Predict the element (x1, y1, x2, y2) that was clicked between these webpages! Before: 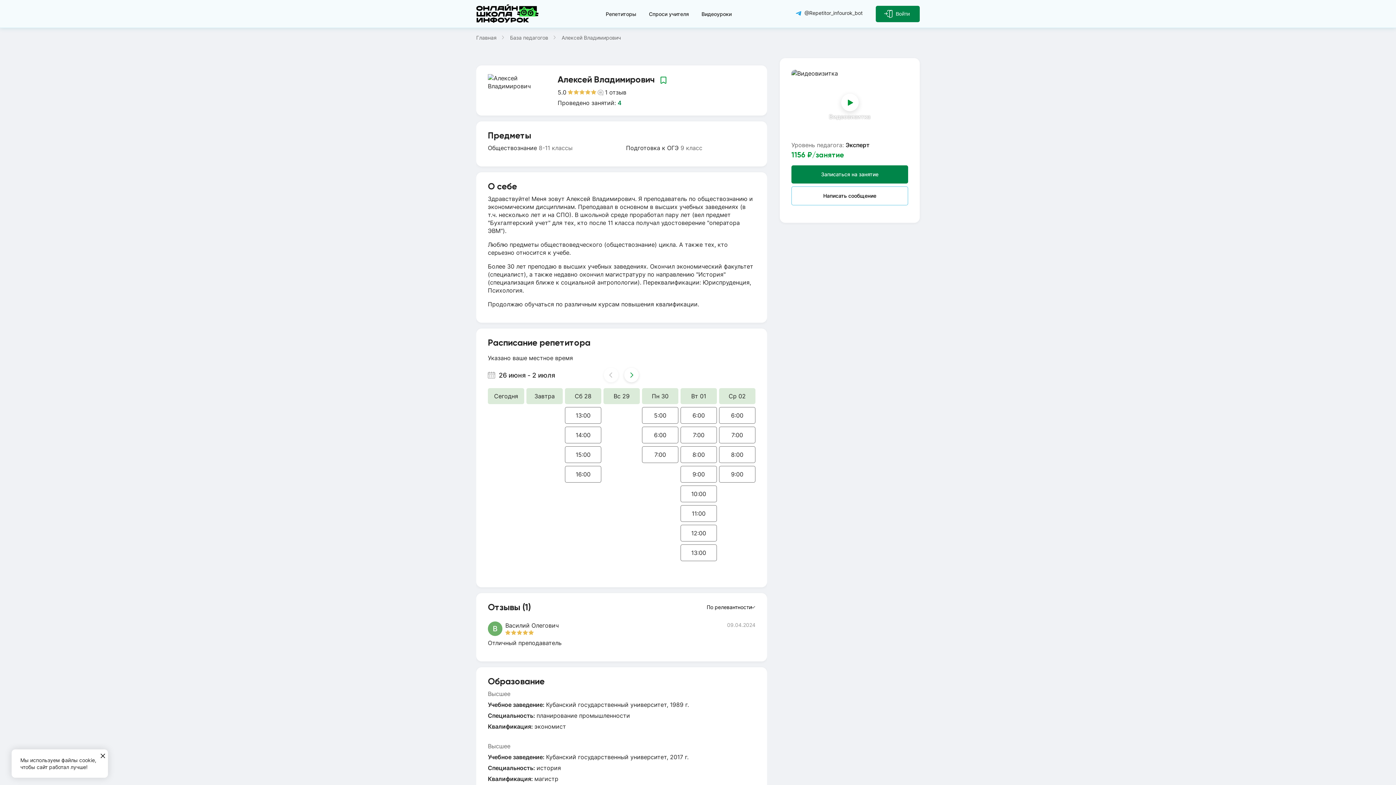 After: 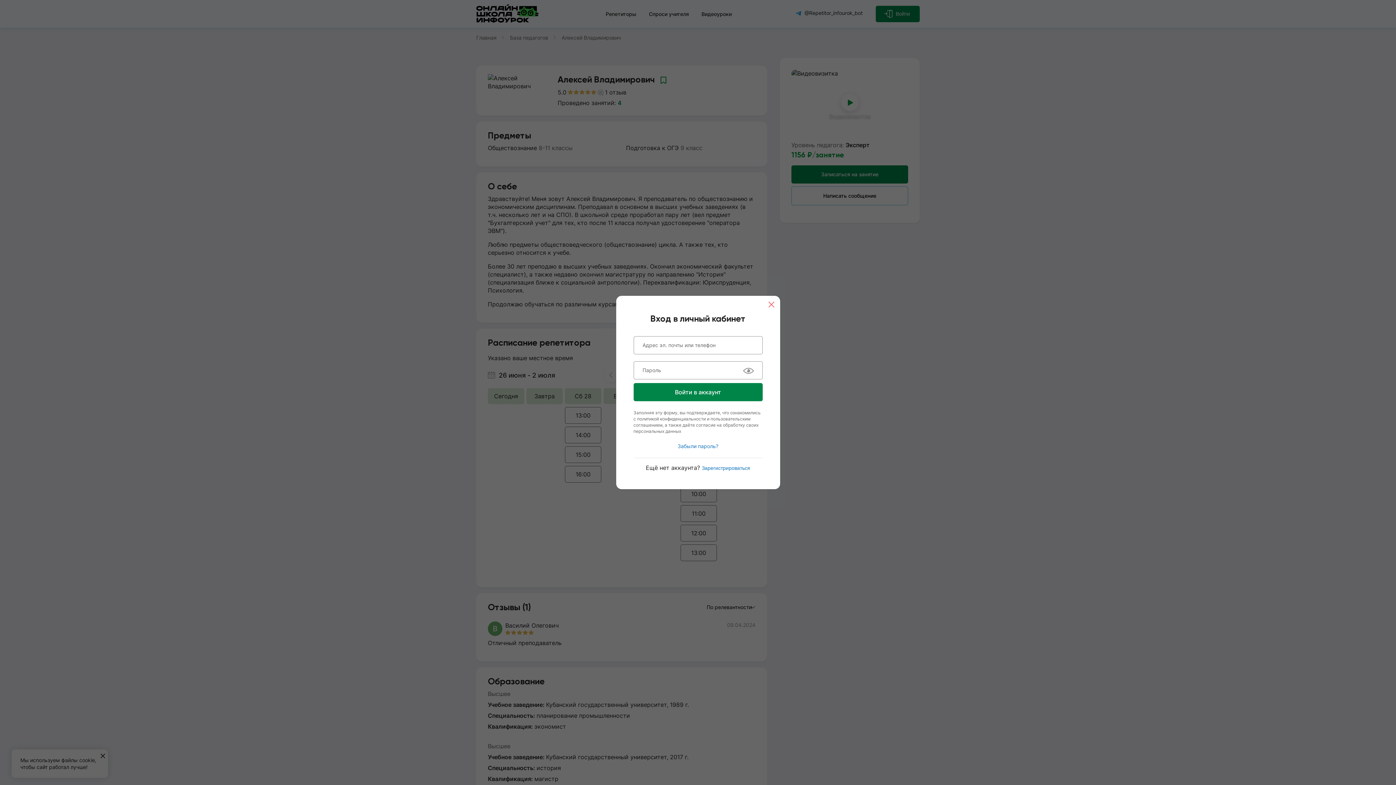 Action: label: Добавить в избранное bbox: (659, 75, 668, 84)